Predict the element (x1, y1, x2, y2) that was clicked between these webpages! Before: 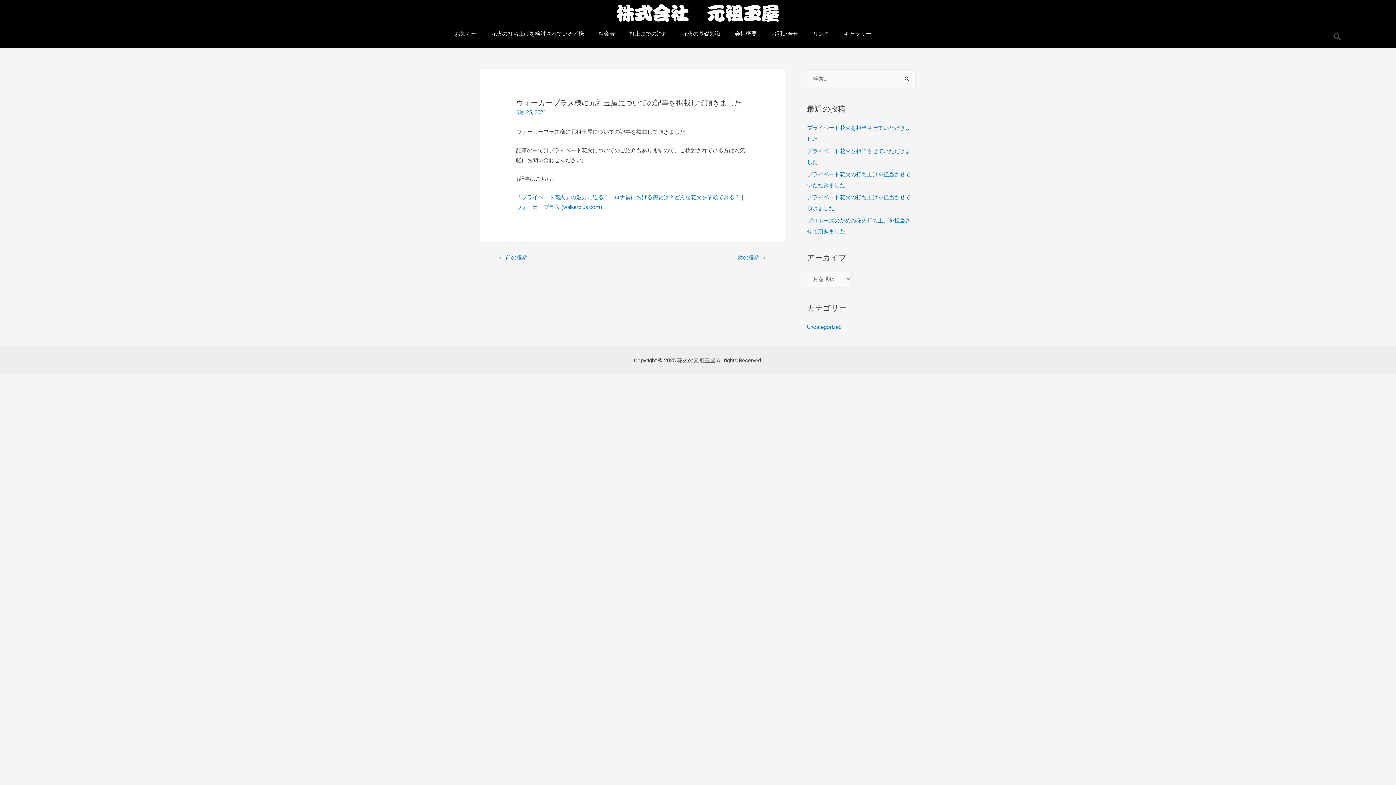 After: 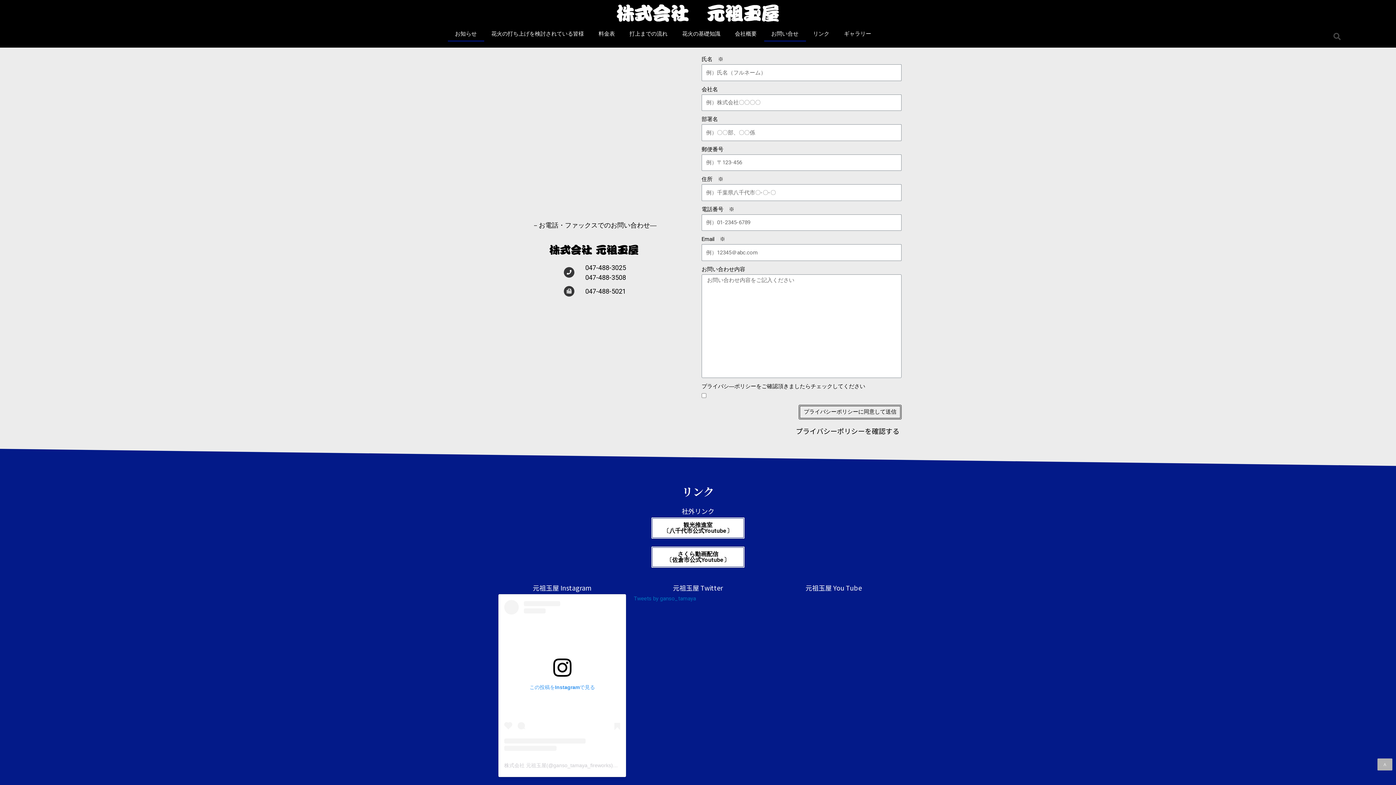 Action: label: お問い合せ bbox: (764, 25, 806, 41)